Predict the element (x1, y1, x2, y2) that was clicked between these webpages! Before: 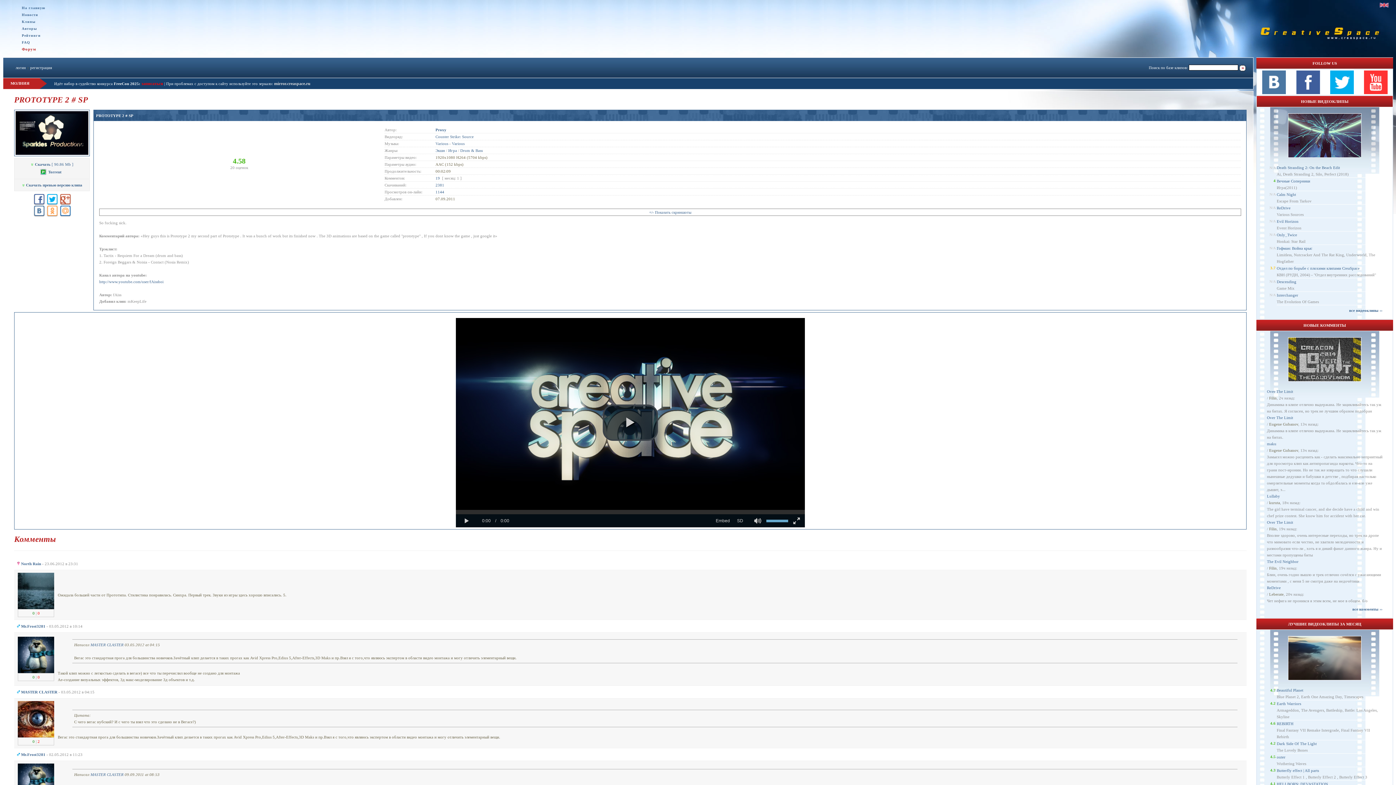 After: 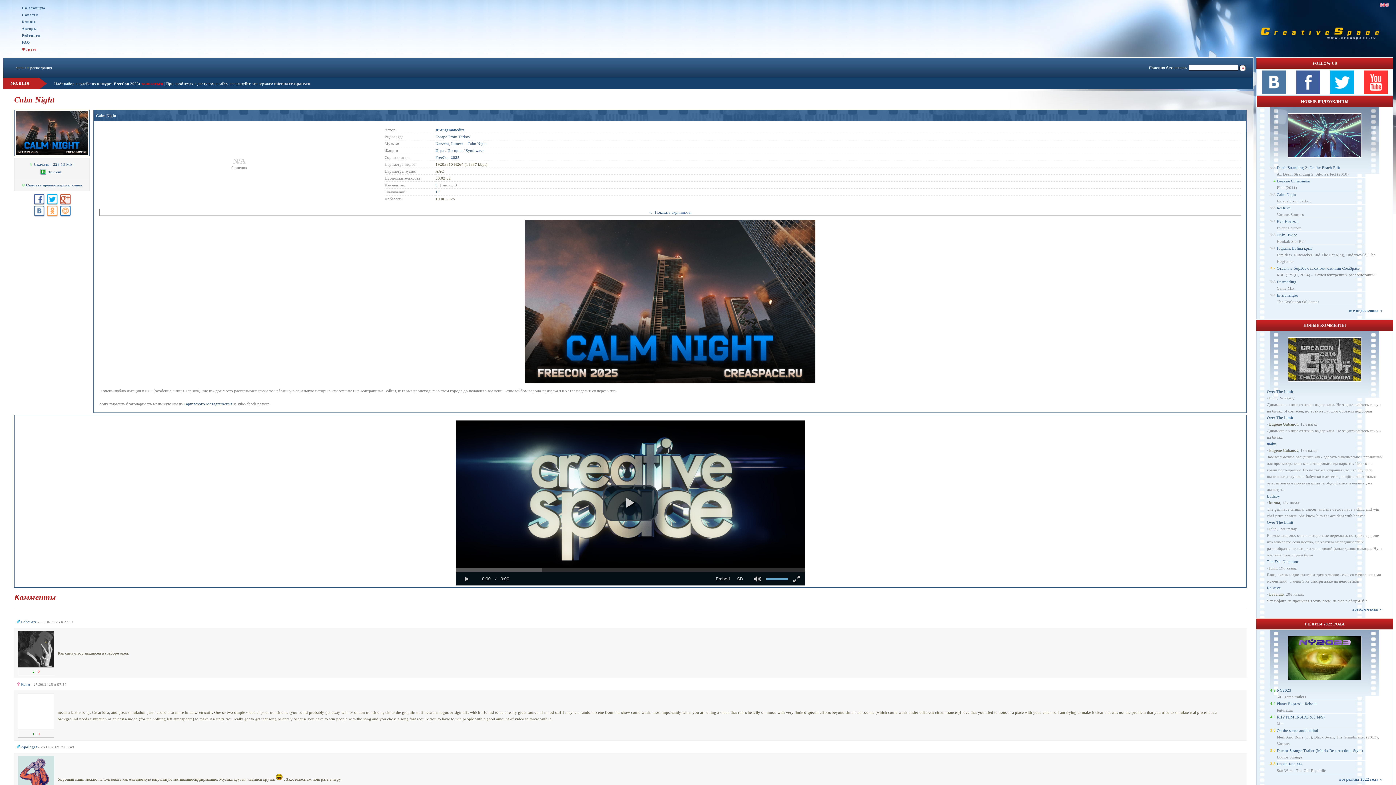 Action: bbox: (1277, 192, 1296, 196) label: Calm Night